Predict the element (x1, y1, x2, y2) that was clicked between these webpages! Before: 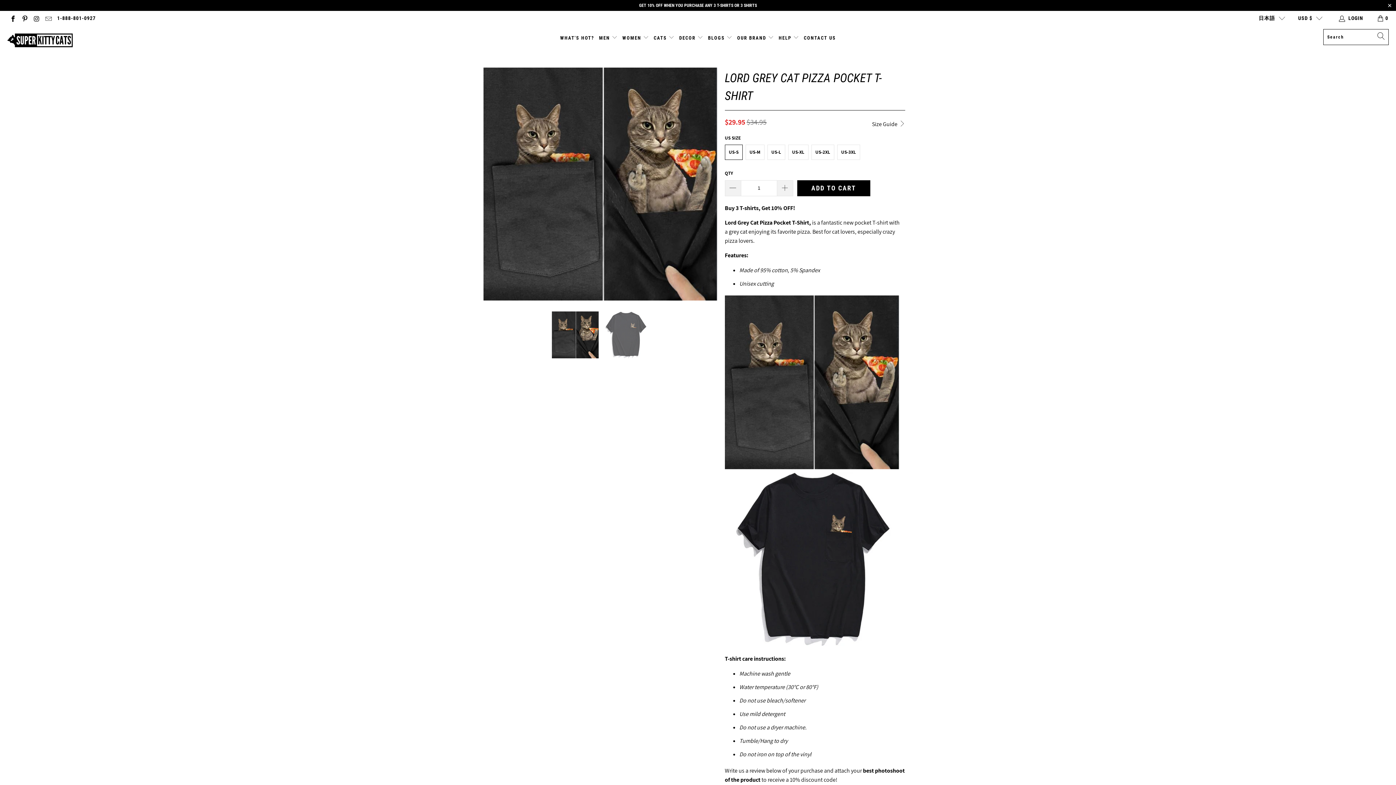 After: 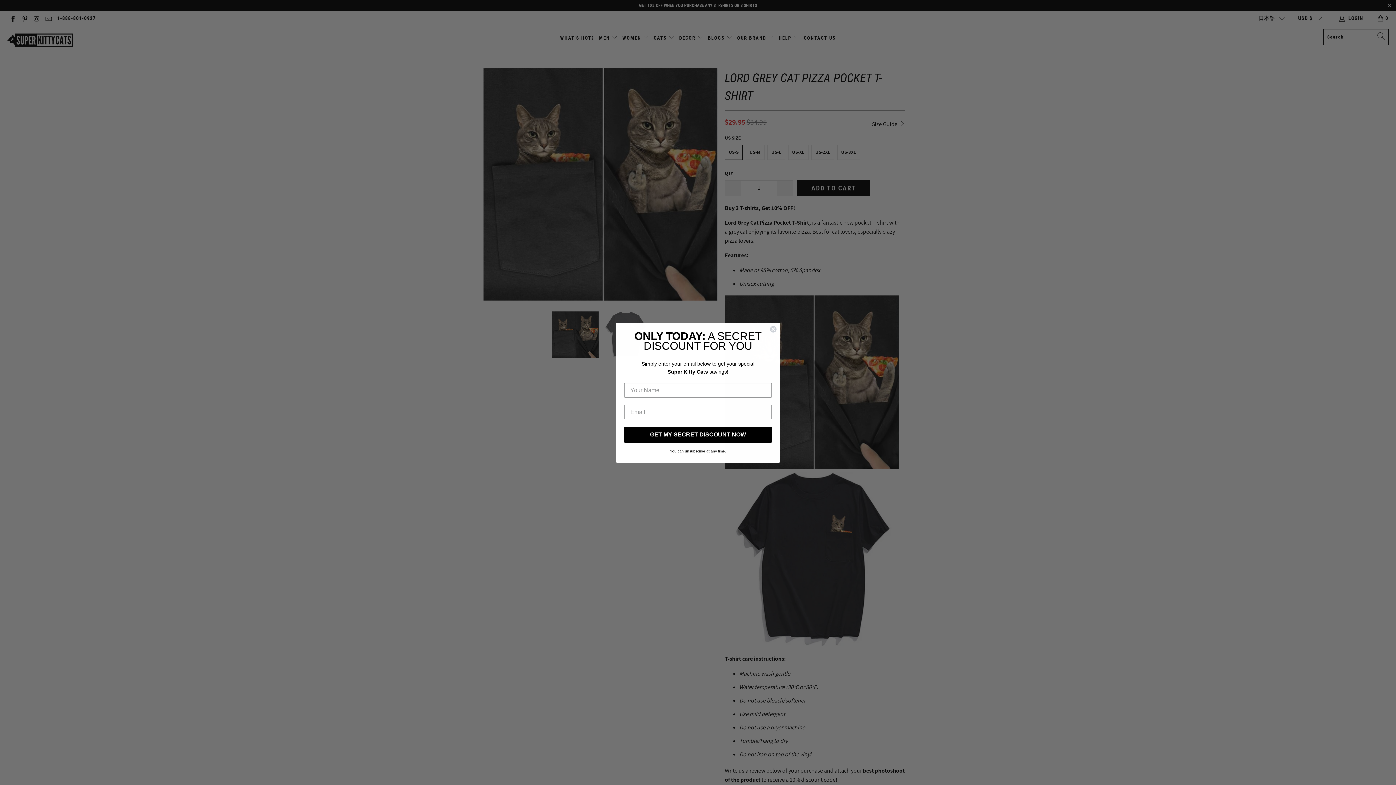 Action: bbox: (1253, 10, 1285, 25) label: 日本語